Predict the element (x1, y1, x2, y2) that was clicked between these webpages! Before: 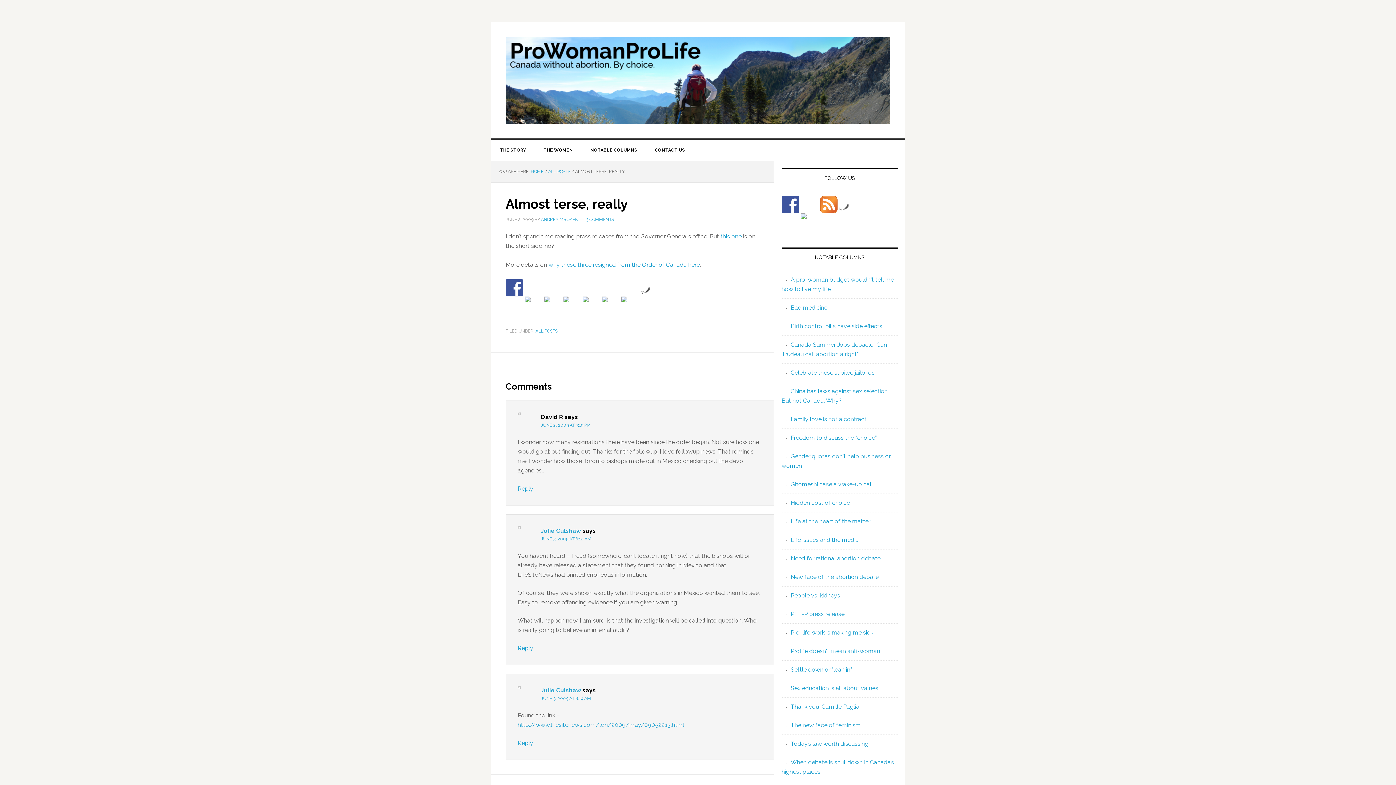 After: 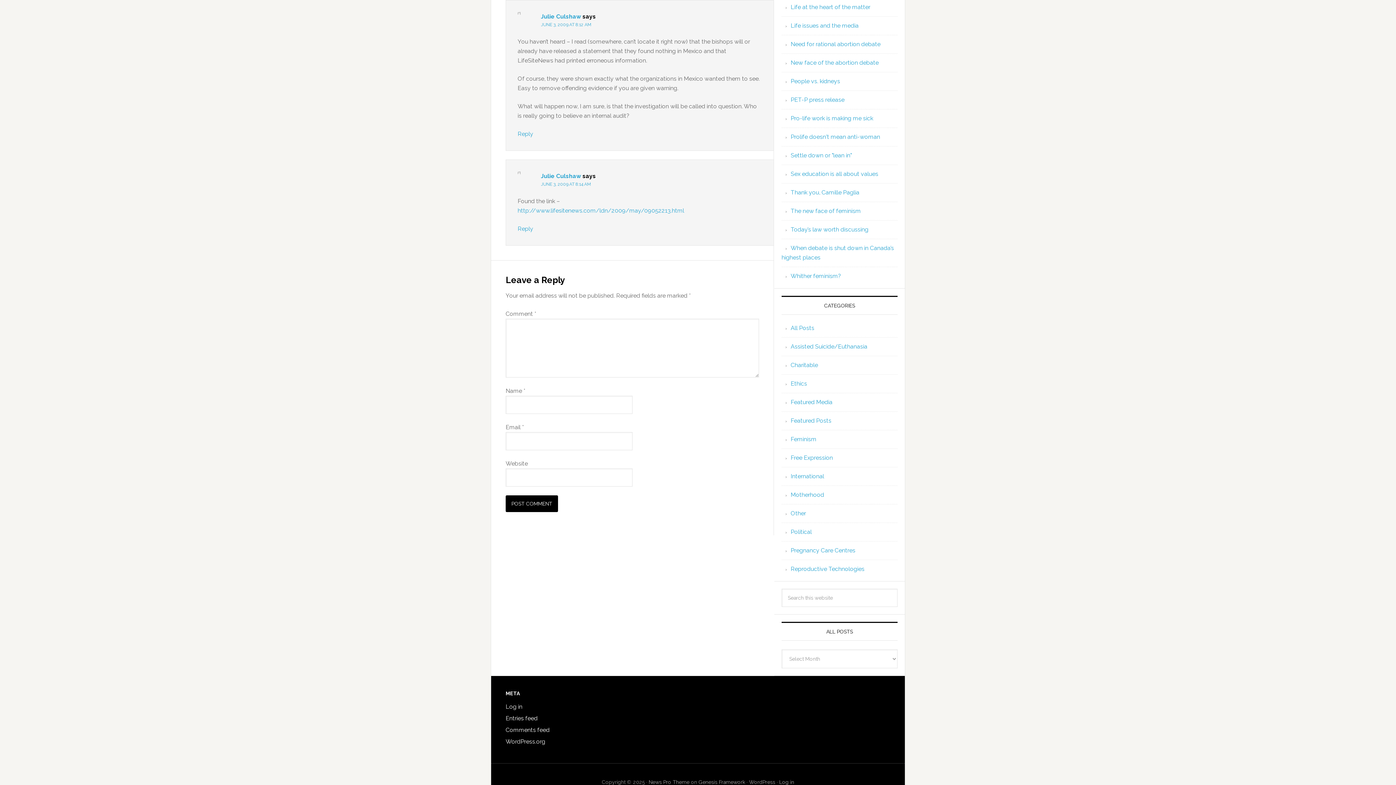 Action: label: JUNE 3, 2009 AT 8:12 AM bbox: (541, 536, 591, 541)